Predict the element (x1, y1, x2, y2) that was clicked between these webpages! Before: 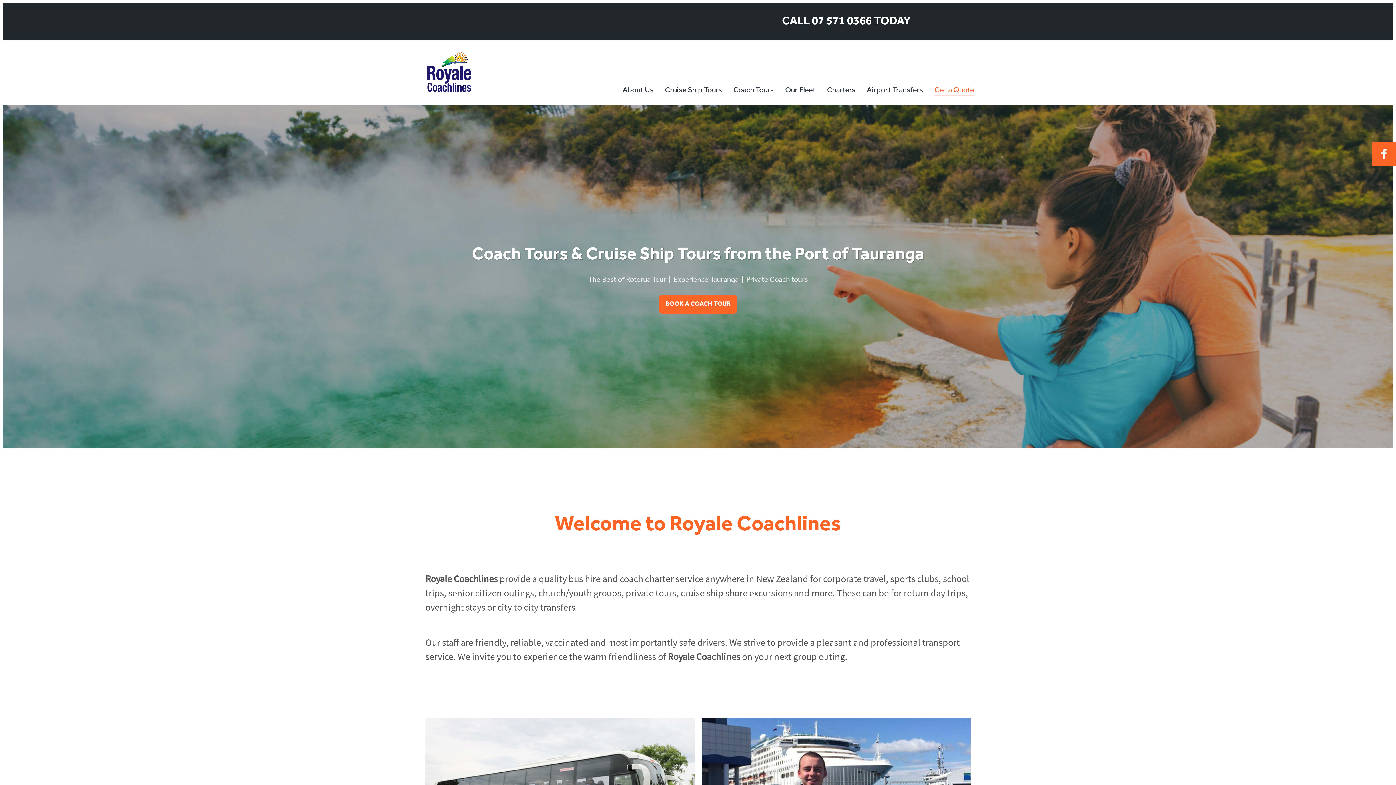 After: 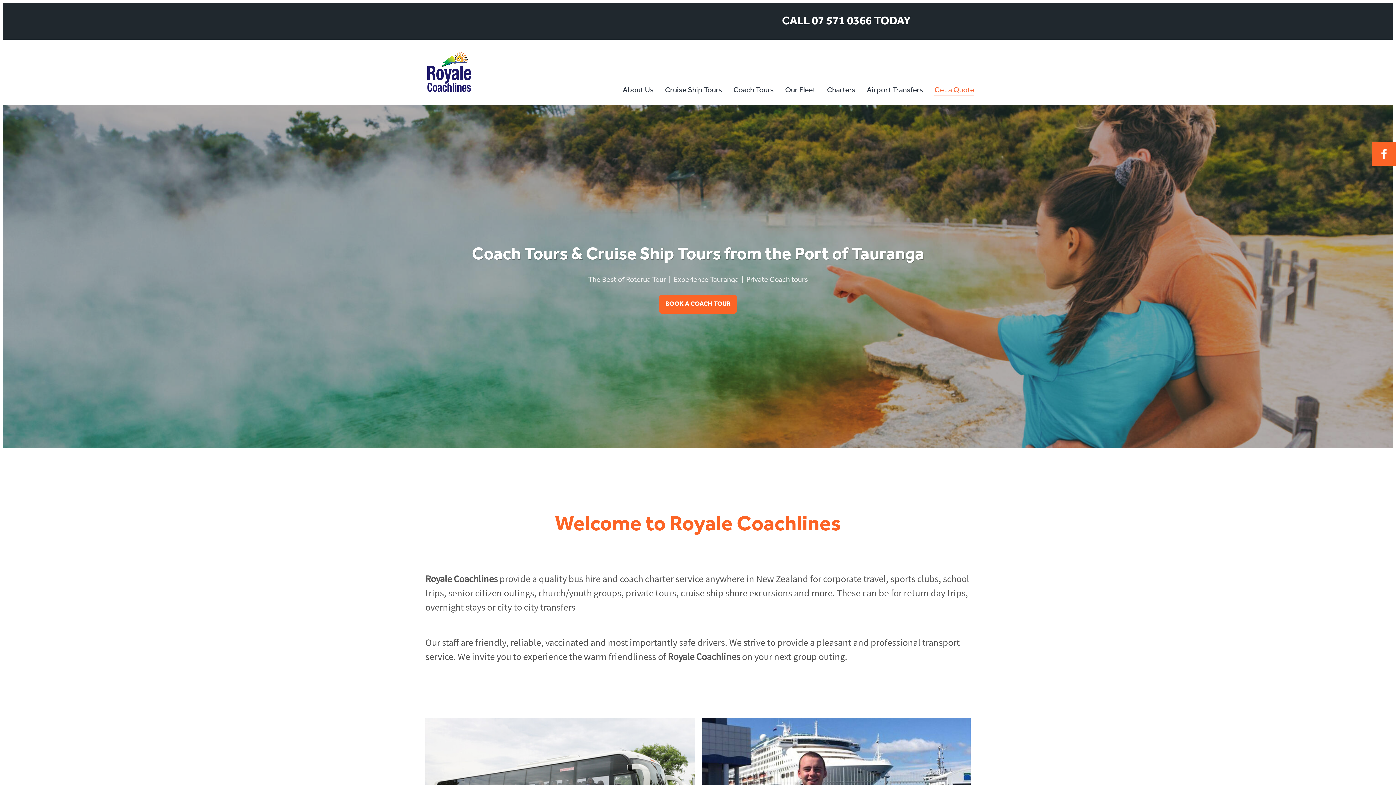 Action: bbox: (1372, 142, 1396, 165)